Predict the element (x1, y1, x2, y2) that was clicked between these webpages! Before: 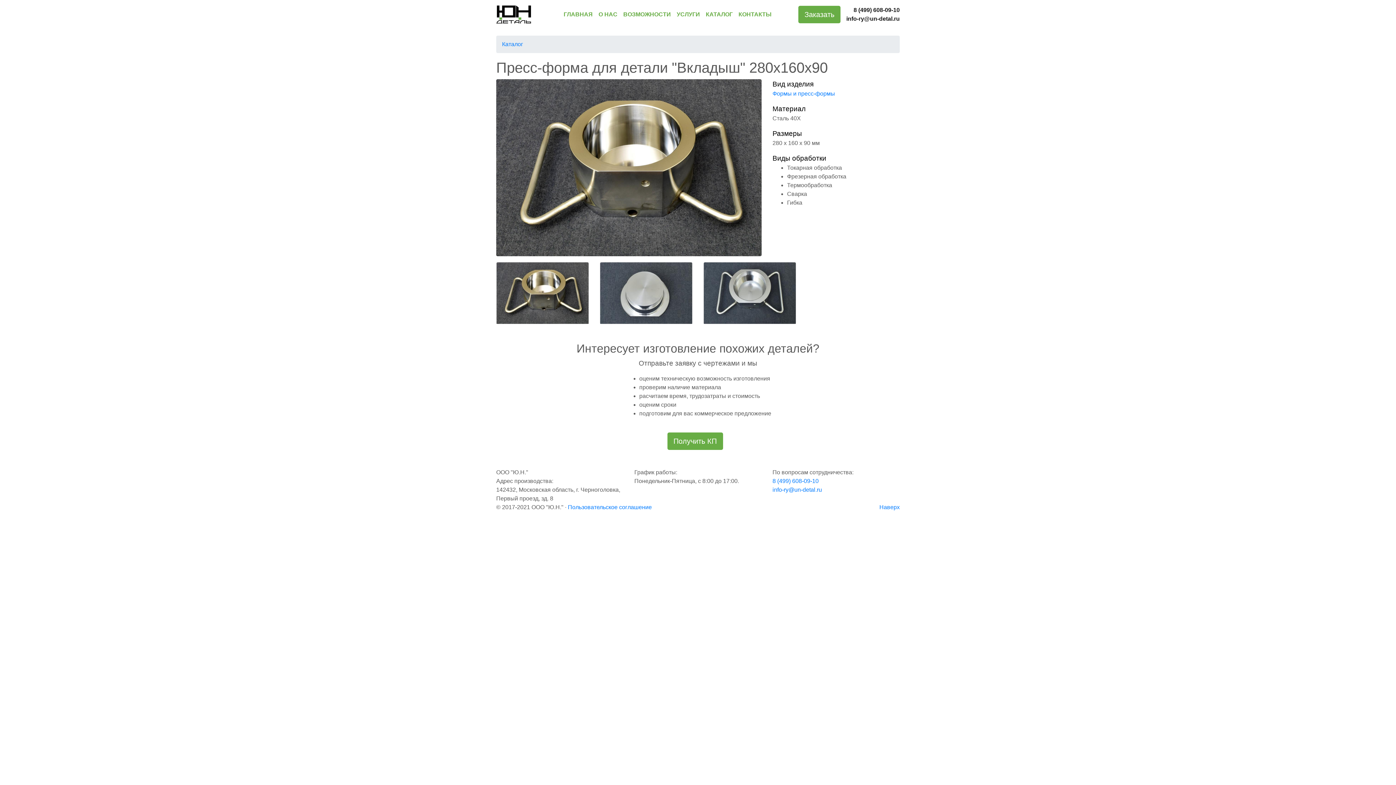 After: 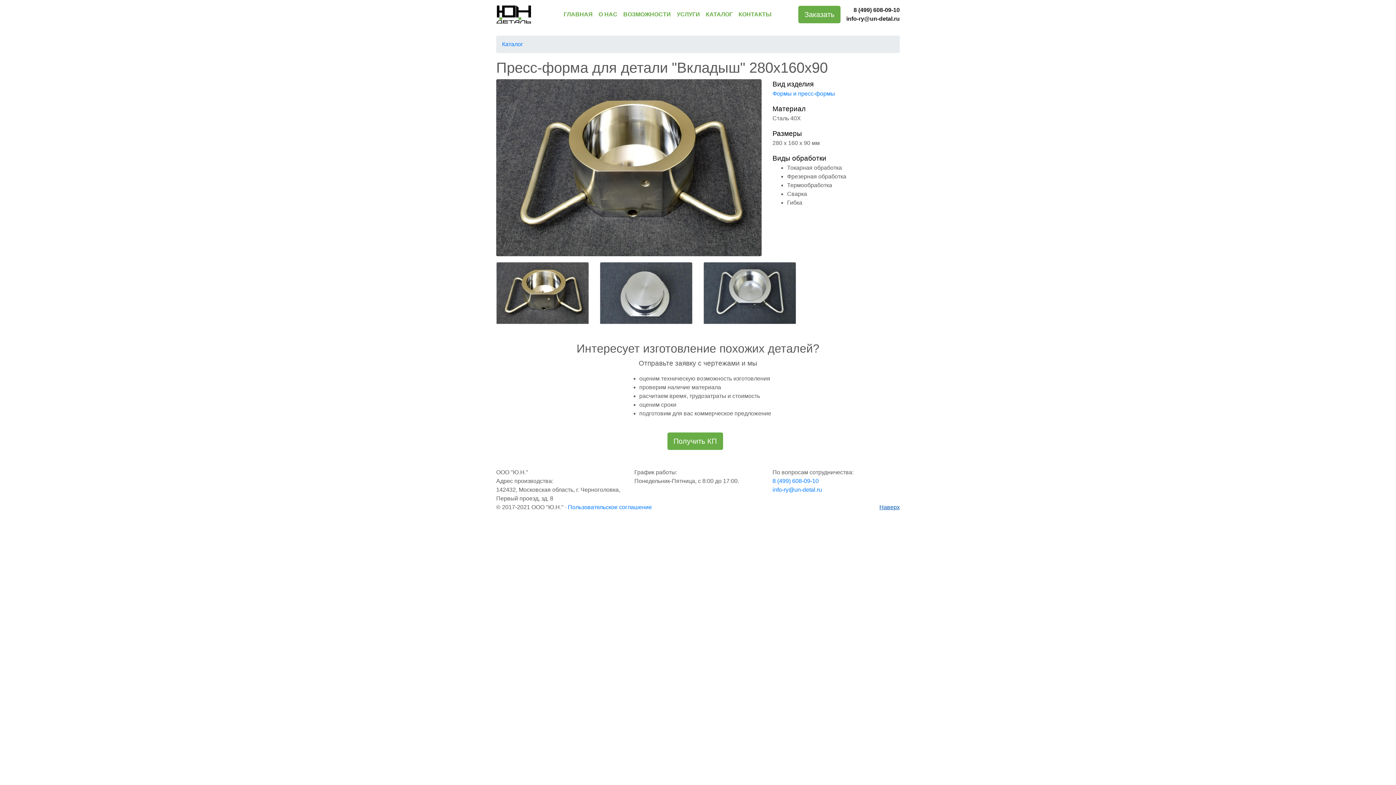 Action: bbox: (879, 504, 900, 510) label: Наверх